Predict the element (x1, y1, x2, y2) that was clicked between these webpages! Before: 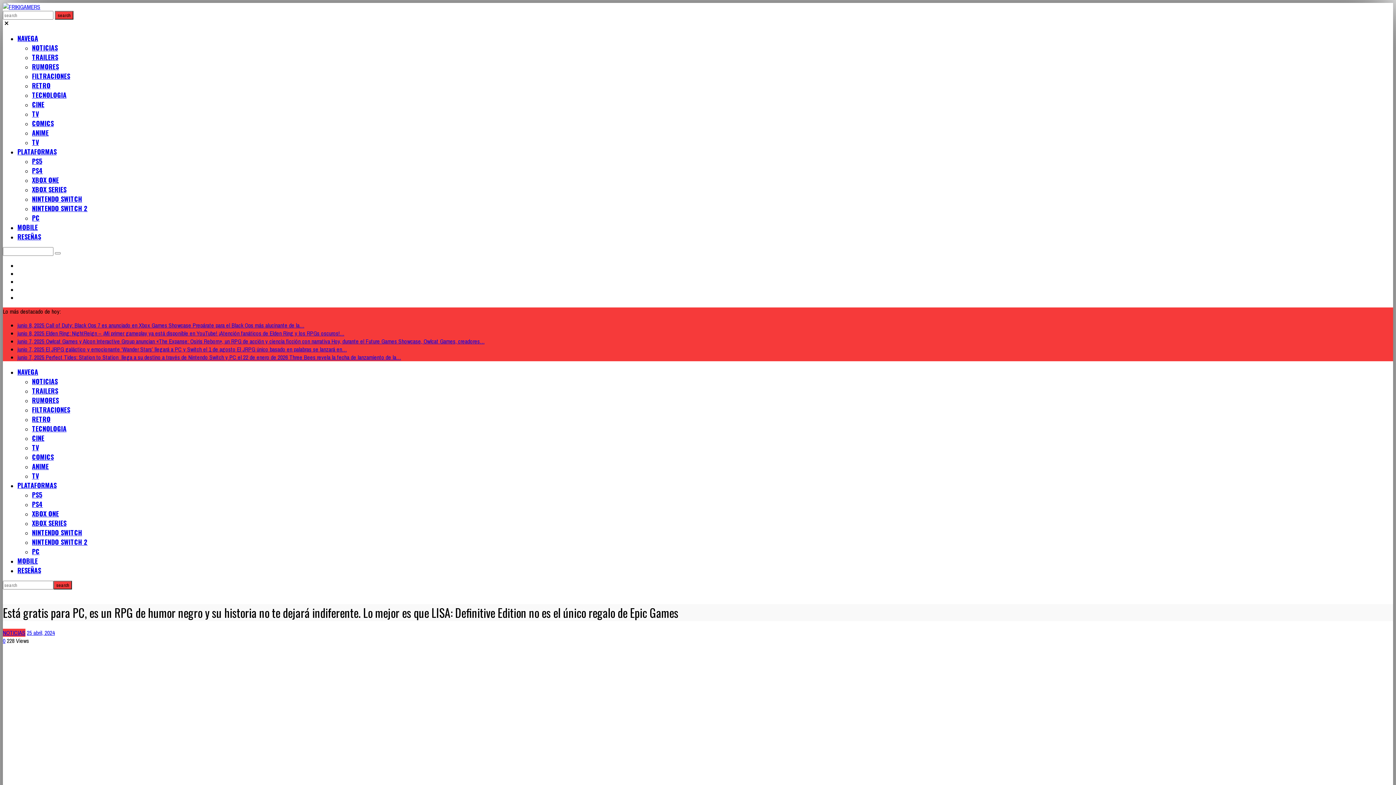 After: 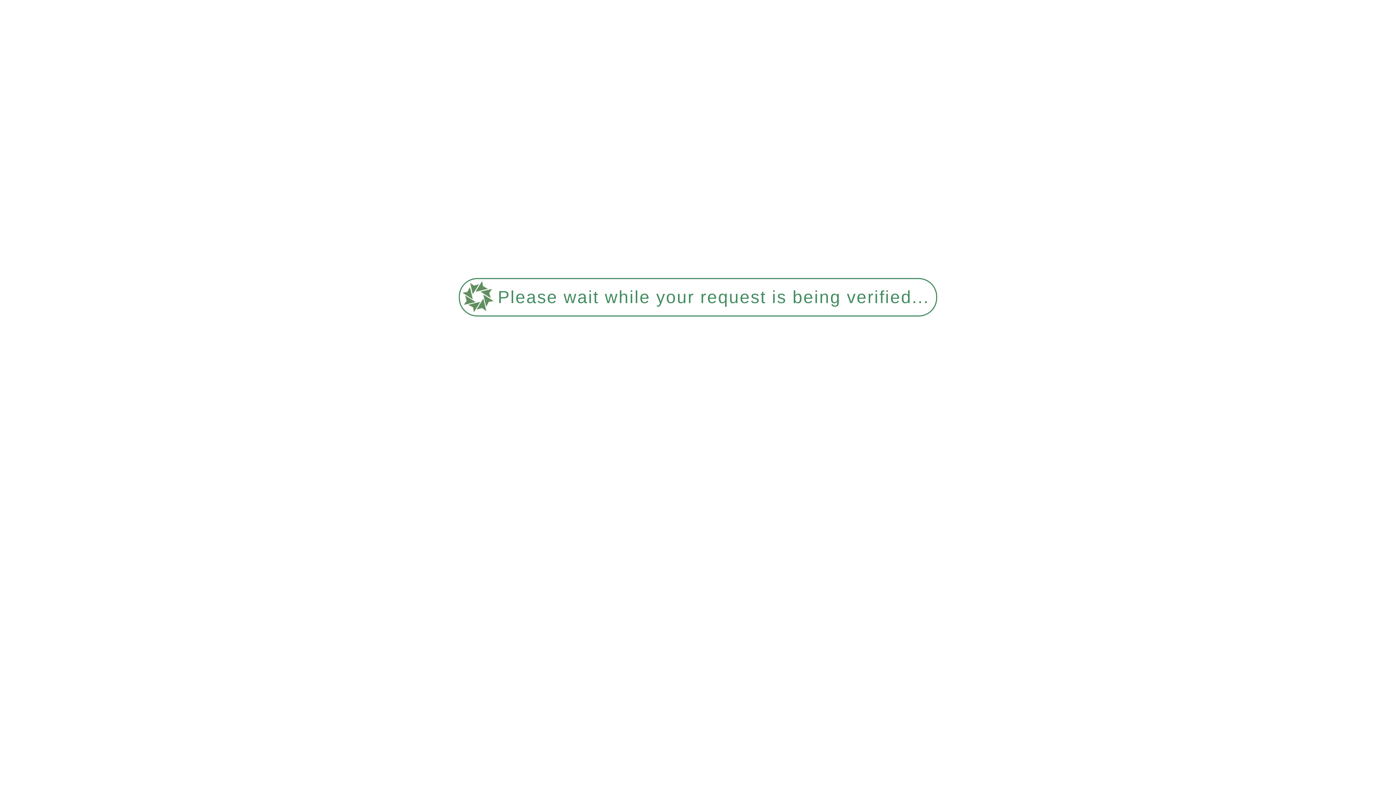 Action: bbox: (17, 329, 344, 337) label: junio 8, 2025 Elden Ring: NightReign – ¡Mi primer gameplay ya está disponible en YouTube! ¡Atención fanáticos de Elden Ring y los RPGs oscuros!…